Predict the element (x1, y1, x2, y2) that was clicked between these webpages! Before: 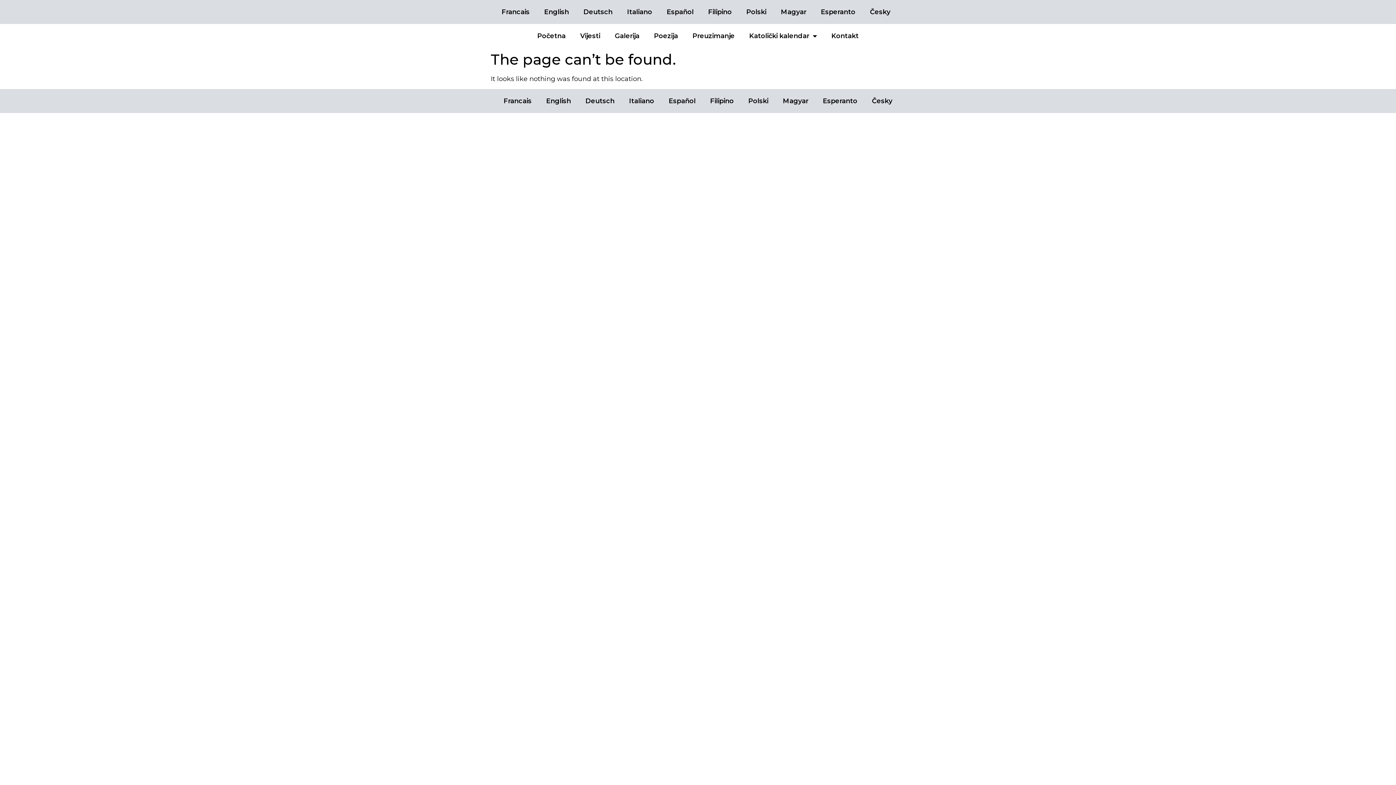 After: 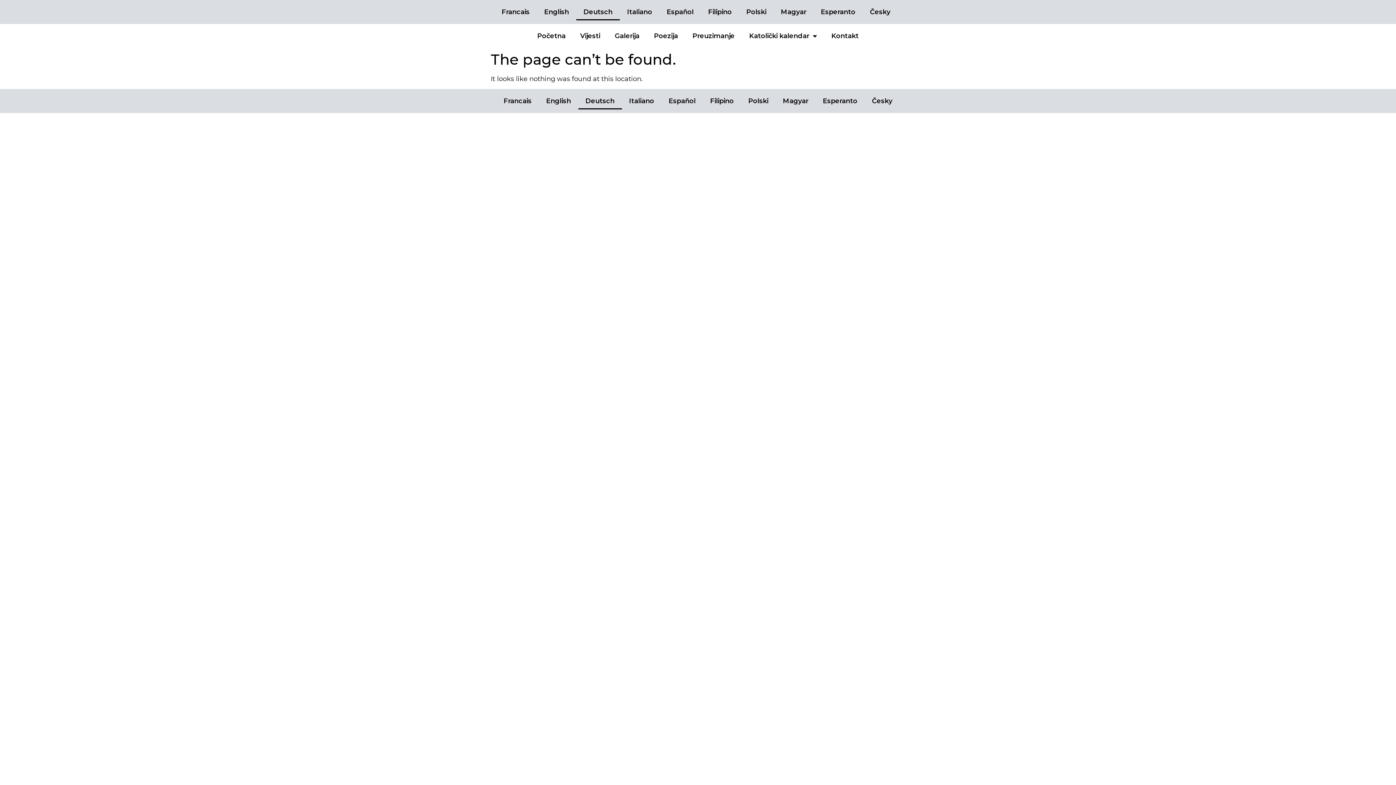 Action: bbox: (578, 92, 622, 109) label: Deutsch